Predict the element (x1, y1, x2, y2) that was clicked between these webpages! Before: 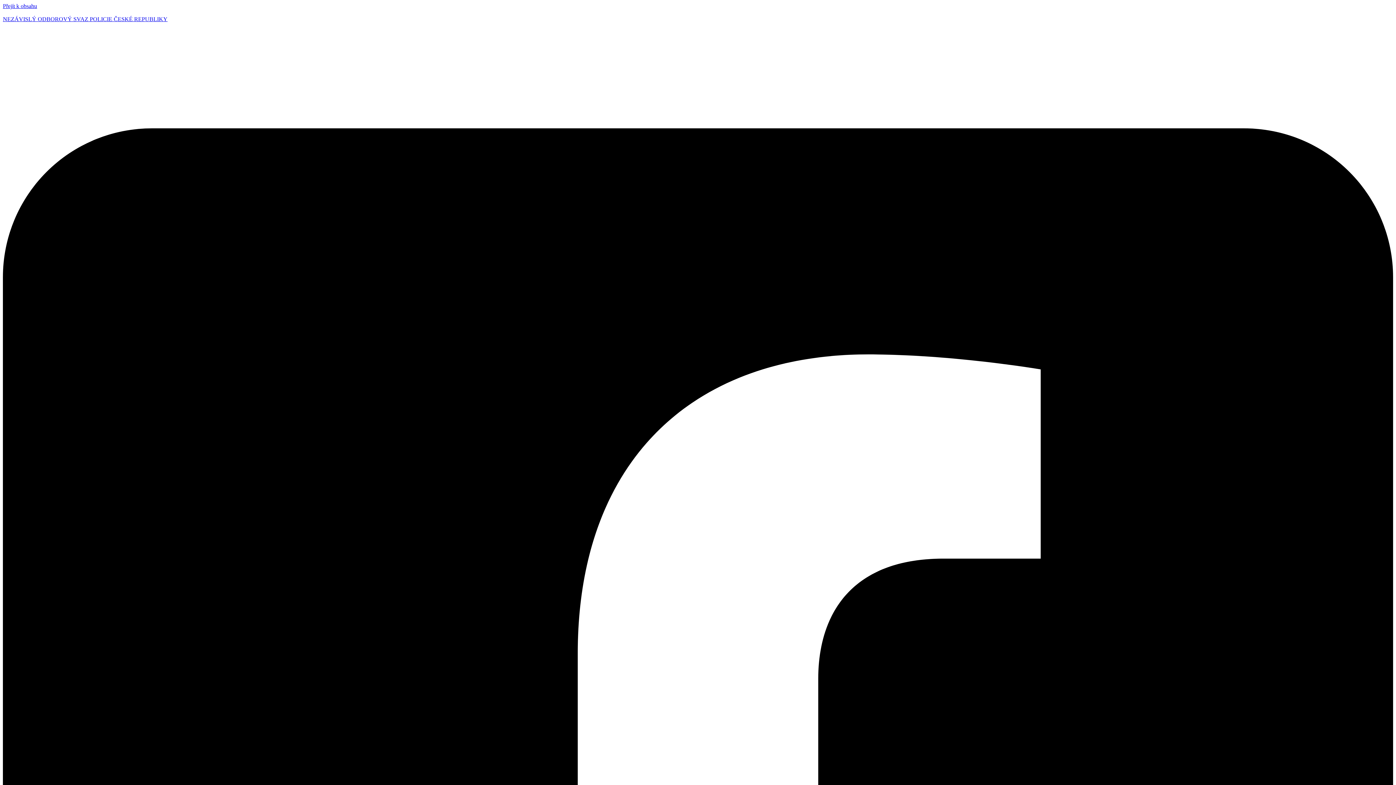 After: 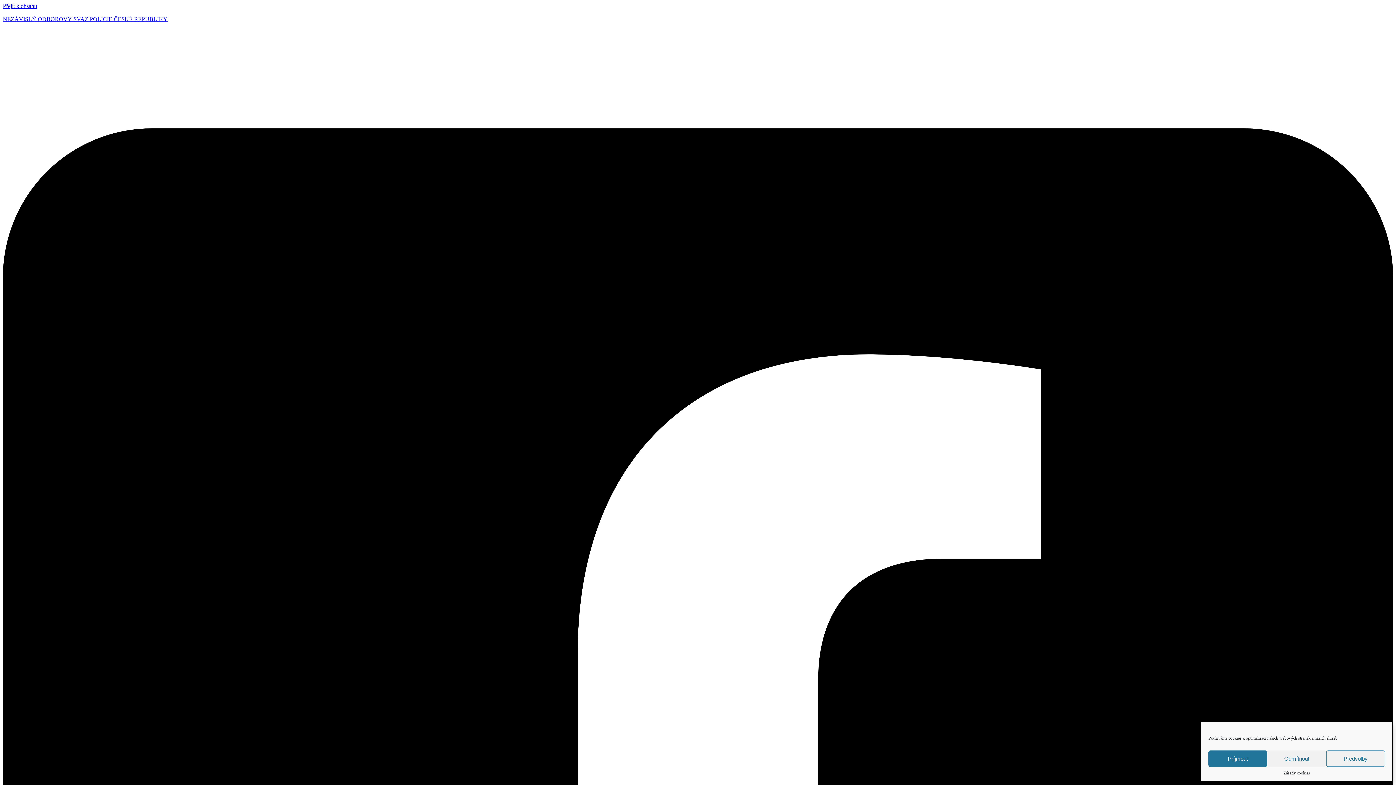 Action: bbox: (2, 16, 167, 22) label: NEZÁVISLÝ ODBOROVÝ SVAZ POLICIE ČESKÉ REPUBLIKY